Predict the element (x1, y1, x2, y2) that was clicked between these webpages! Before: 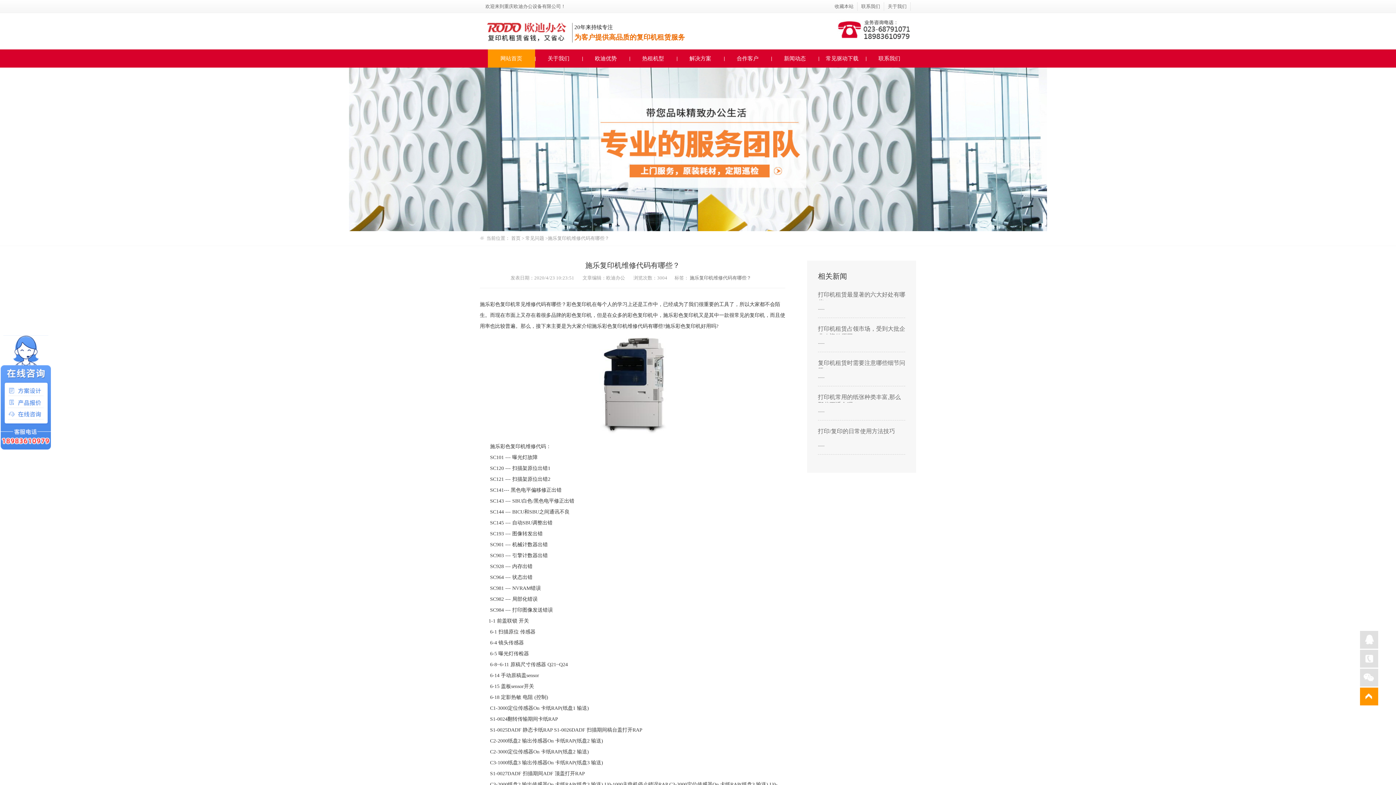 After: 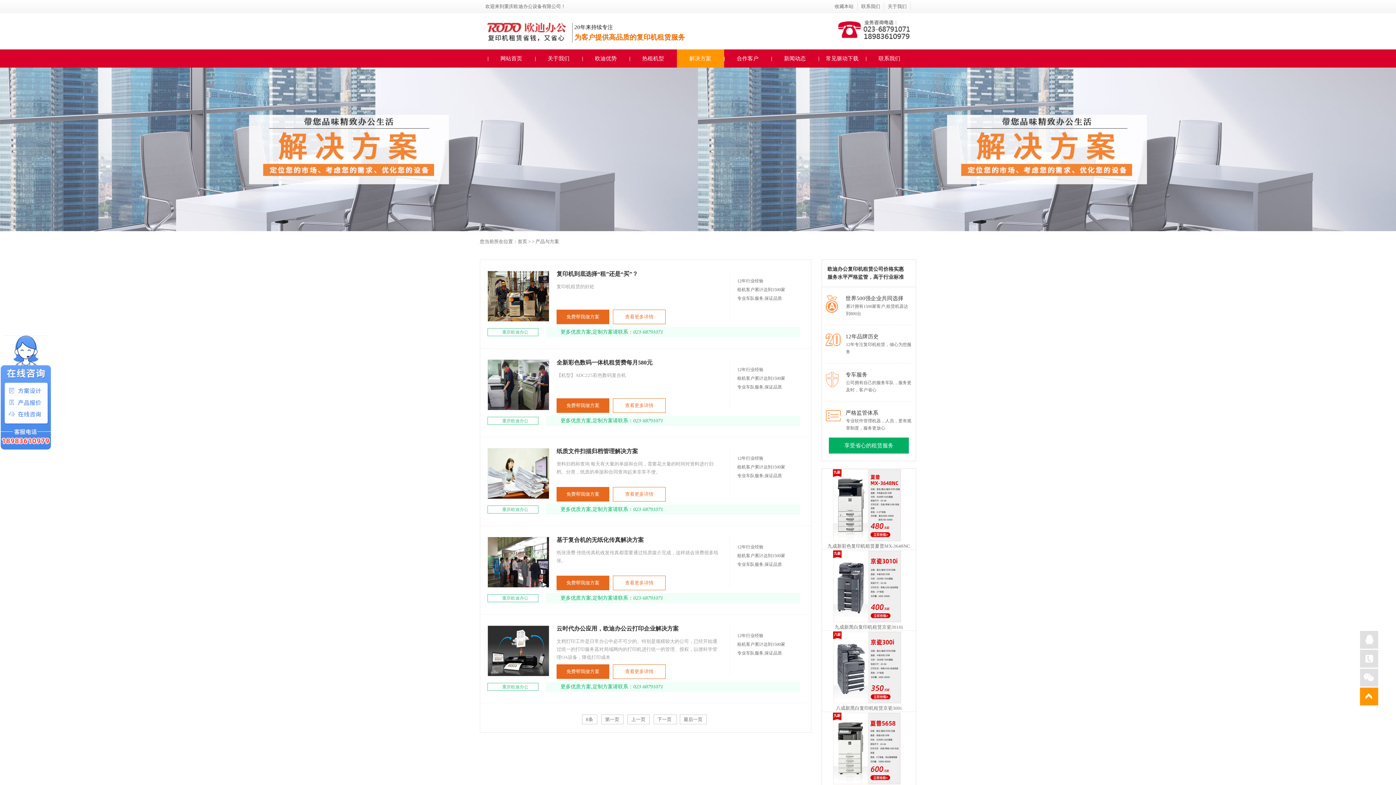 Action: bbox: (676, 49, 724, 67) label: 解决方案